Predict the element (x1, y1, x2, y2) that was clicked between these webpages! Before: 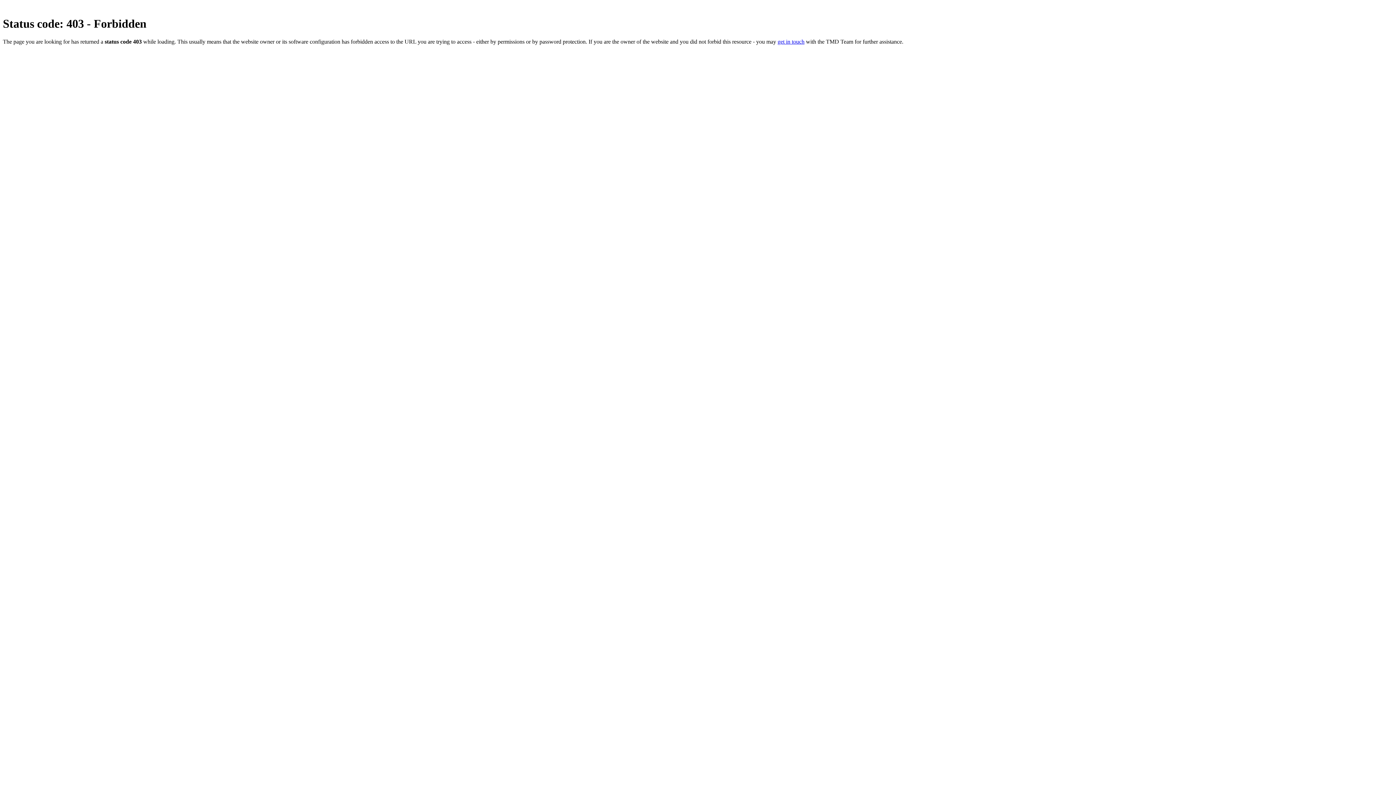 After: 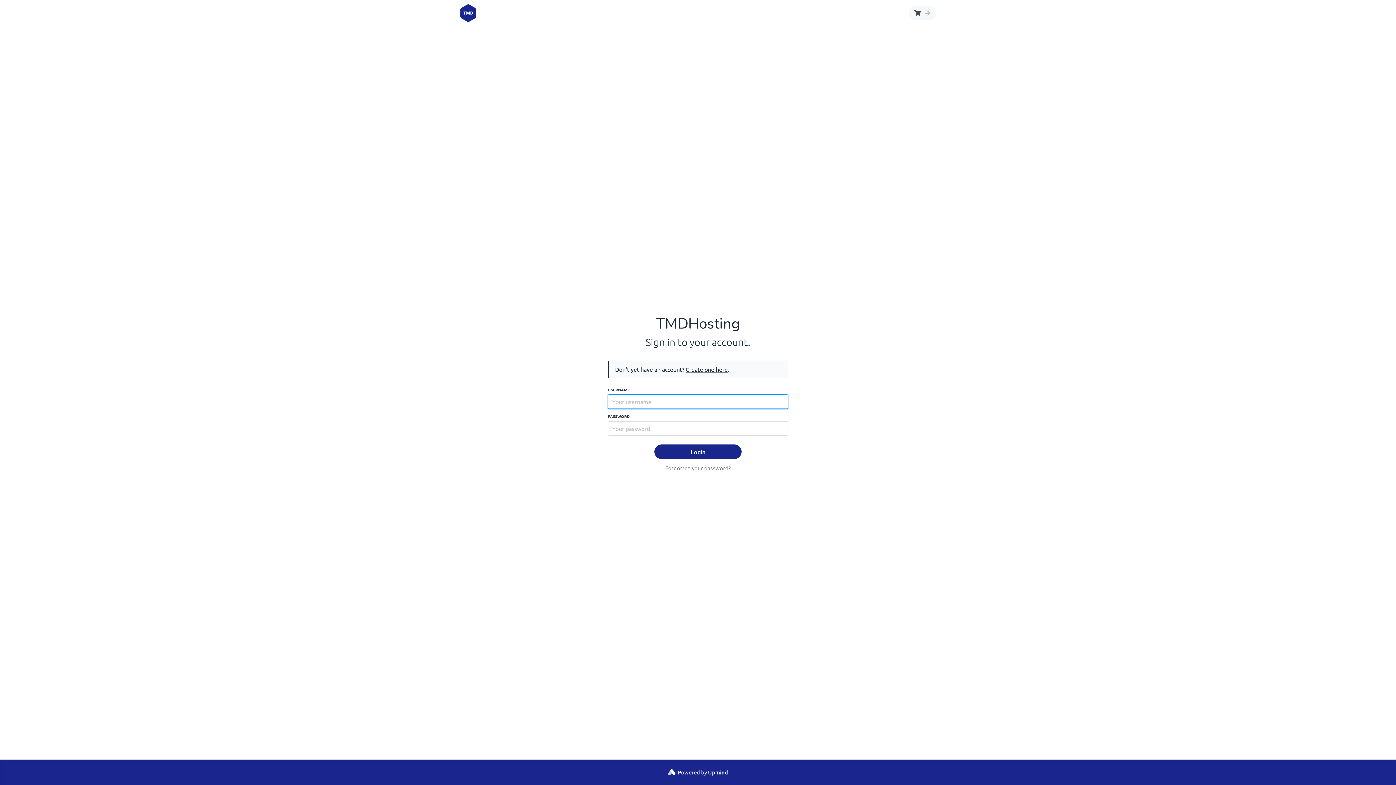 Action: label: get in touch bbox: (777, 38, 804, 44)